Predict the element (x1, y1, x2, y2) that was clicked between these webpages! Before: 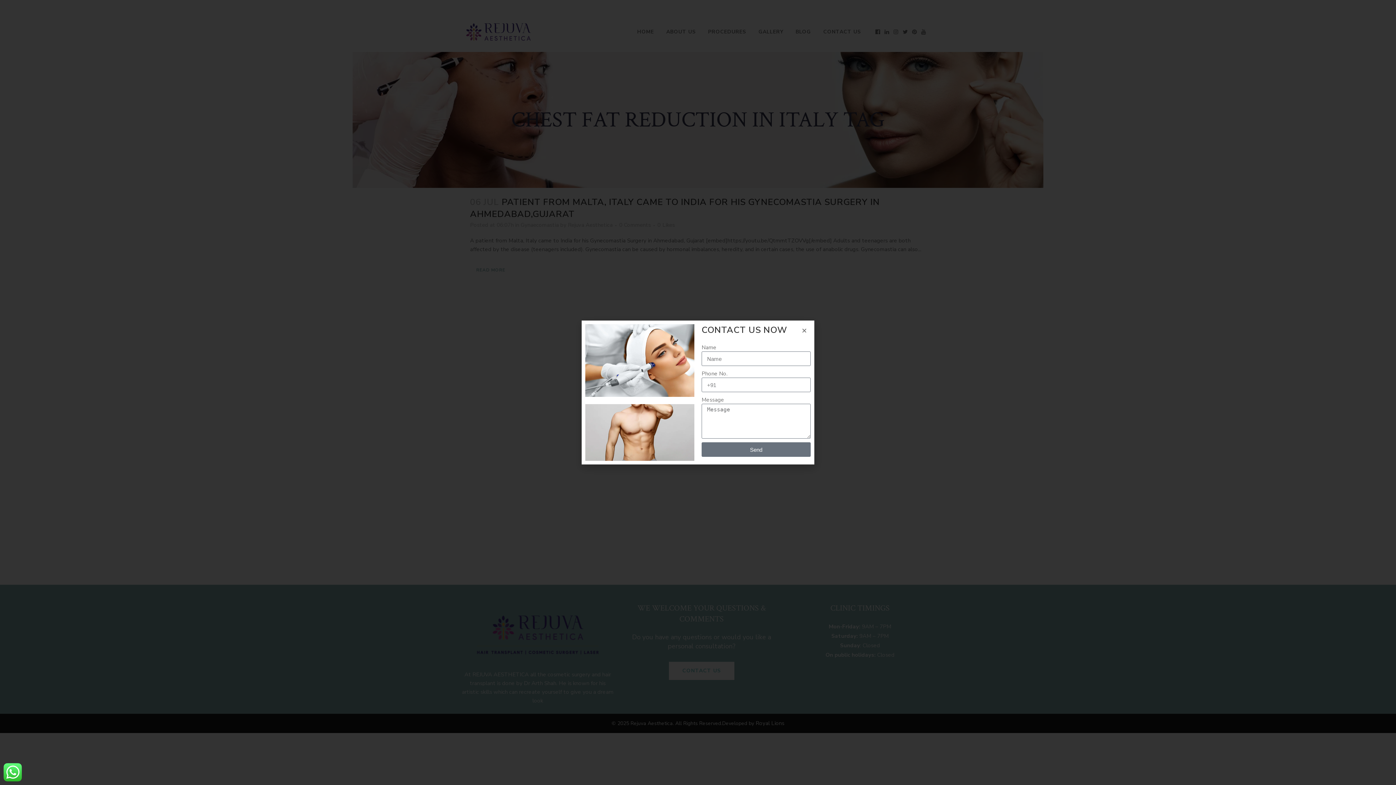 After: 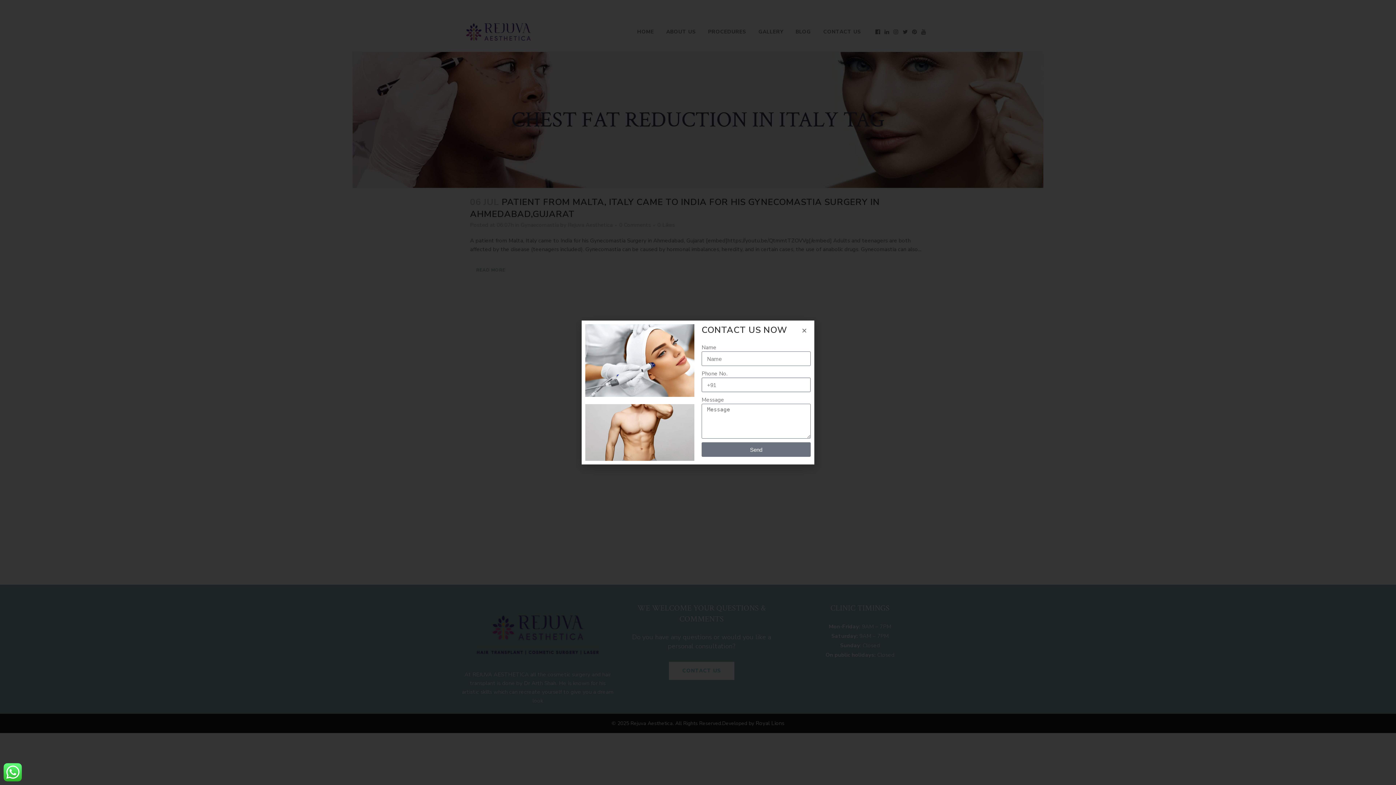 Action: label: Send bbox: (701, 442, 810, 457)